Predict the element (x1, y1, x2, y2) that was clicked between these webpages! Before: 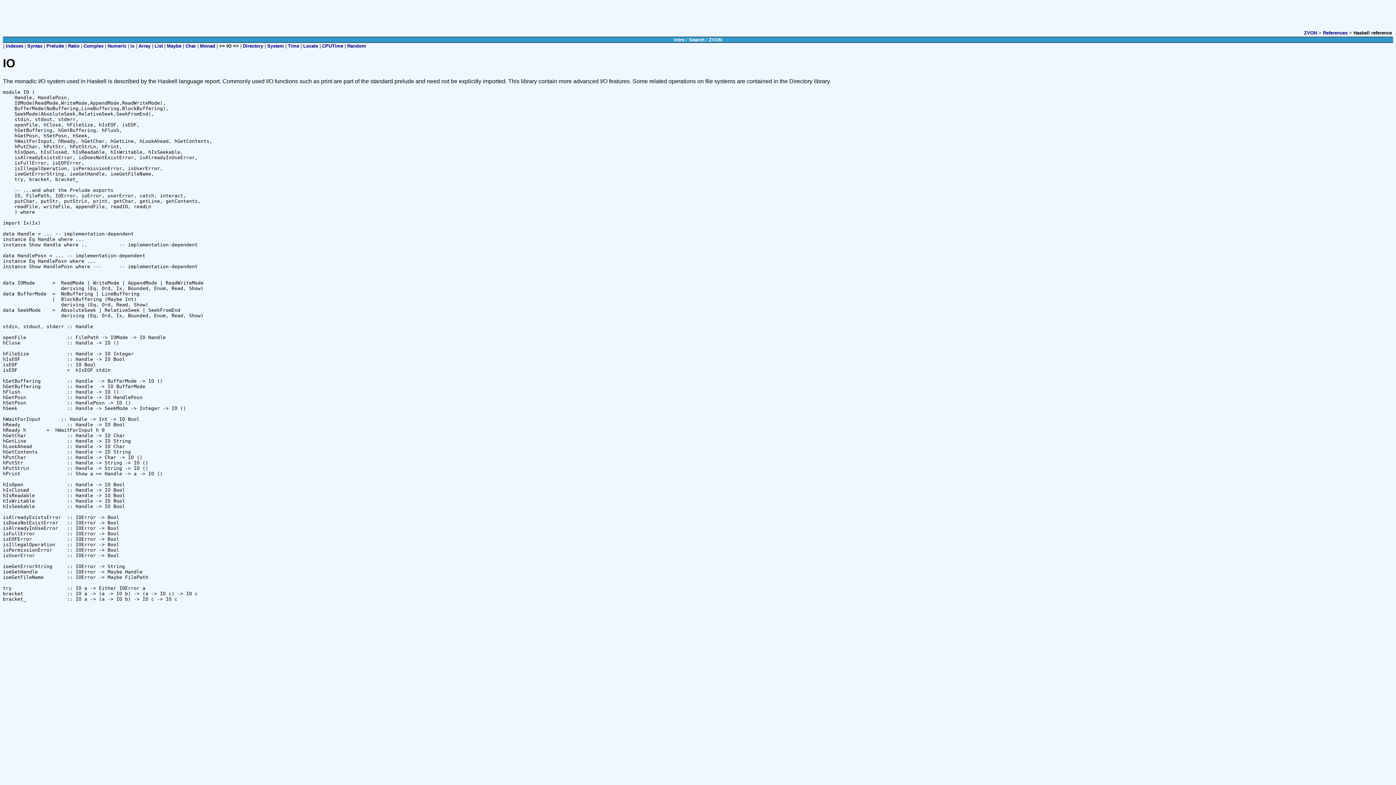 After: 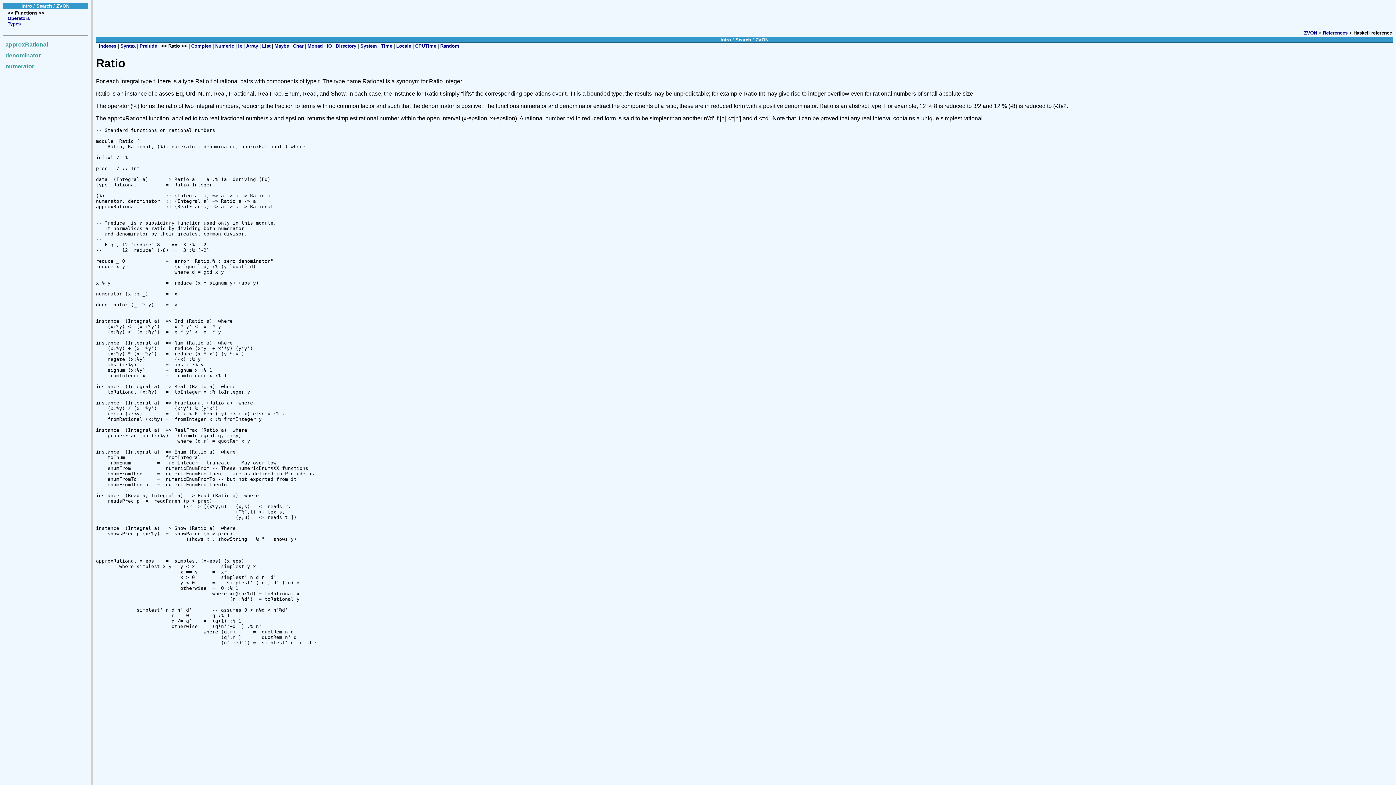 Action: label: Ratio bbox: (68, 43, 79, 48)